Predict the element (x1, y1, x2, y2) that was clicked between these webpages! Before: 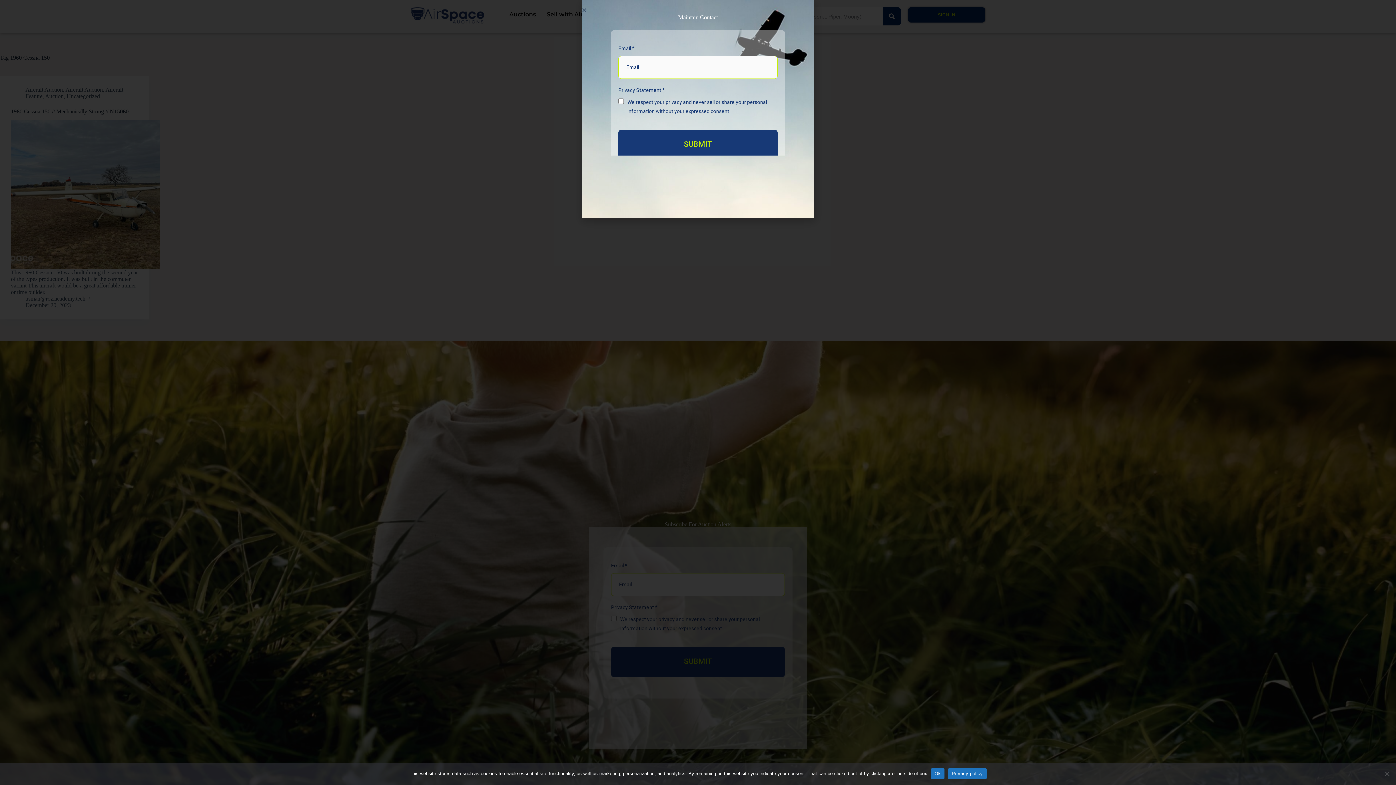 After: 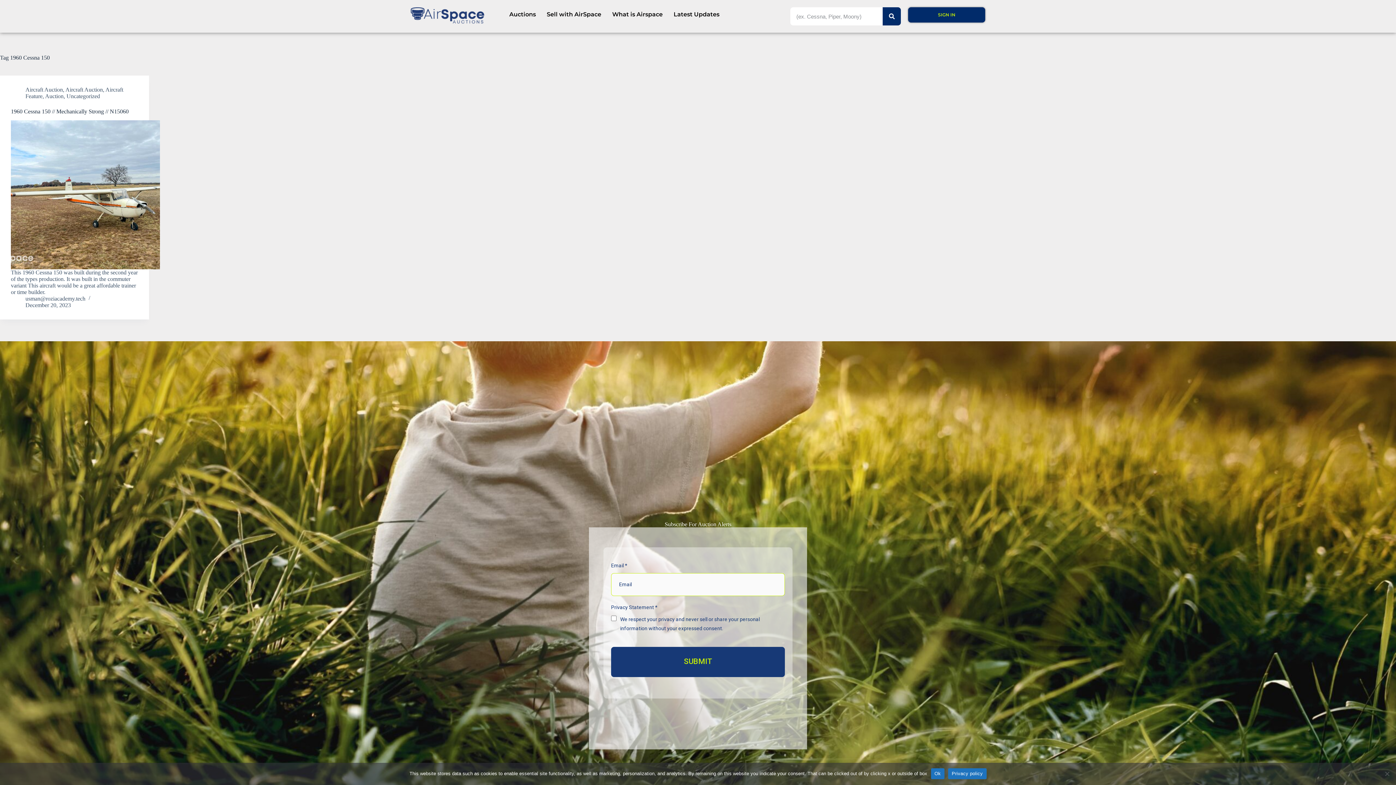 Action: bbox: (948, 768, 986, 779) label: Privacy policy